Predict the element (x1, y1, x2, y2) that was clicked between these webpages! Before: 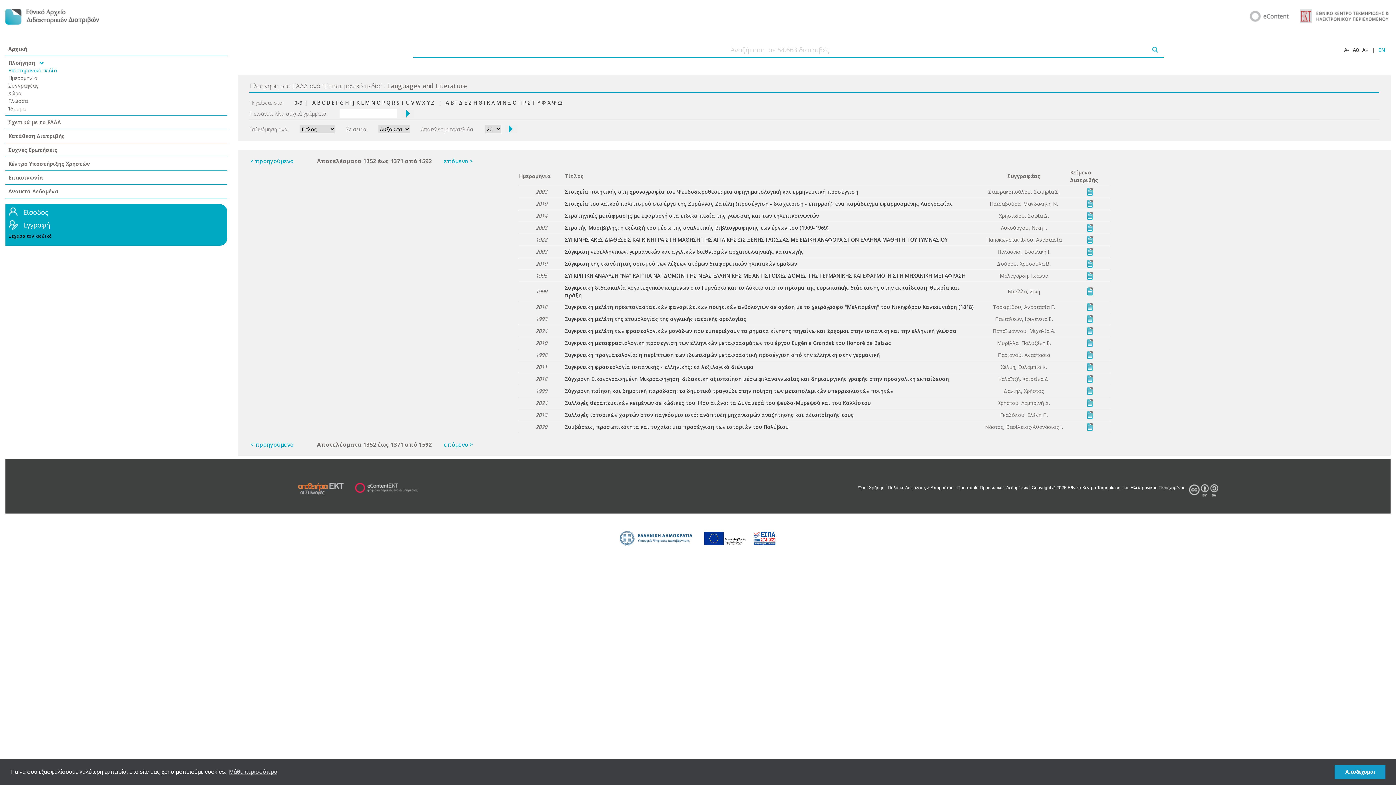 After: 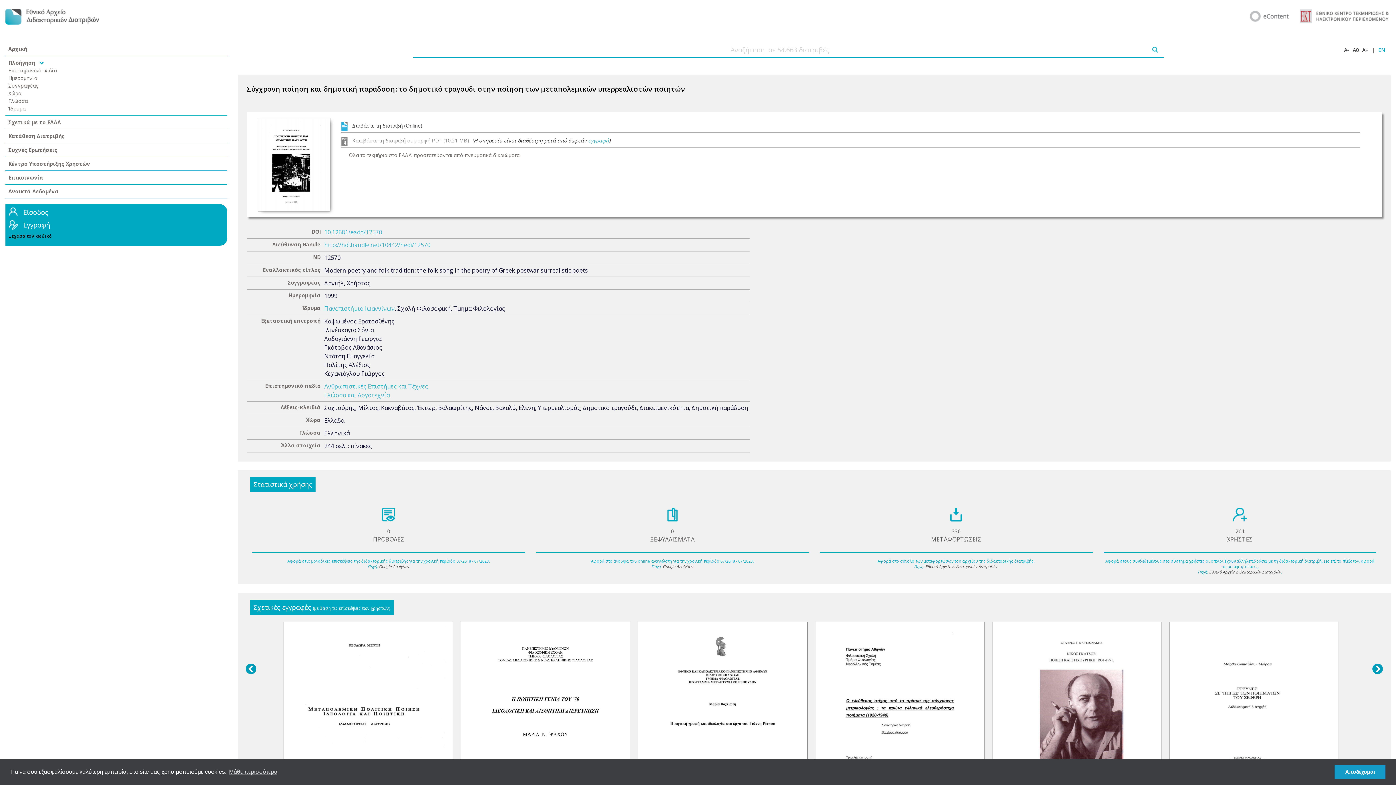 Action: label: Σύγχρονη ποίηση και δημοτική παράδοση: το δημοτικό τραγούδι στην ποίηση των μεταπολεμικών υπερρεαλιστών ποιητών bbox: (564, 387, 893, 394)